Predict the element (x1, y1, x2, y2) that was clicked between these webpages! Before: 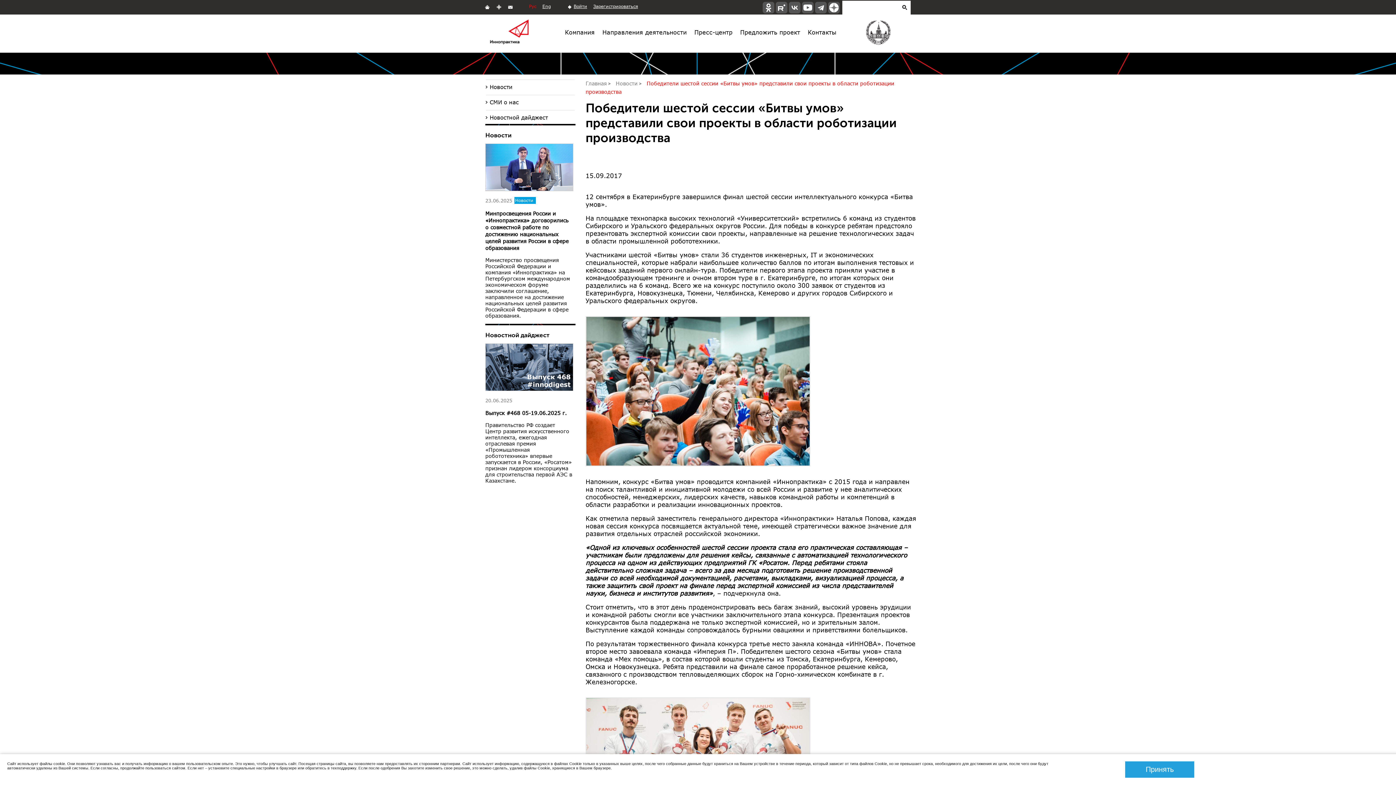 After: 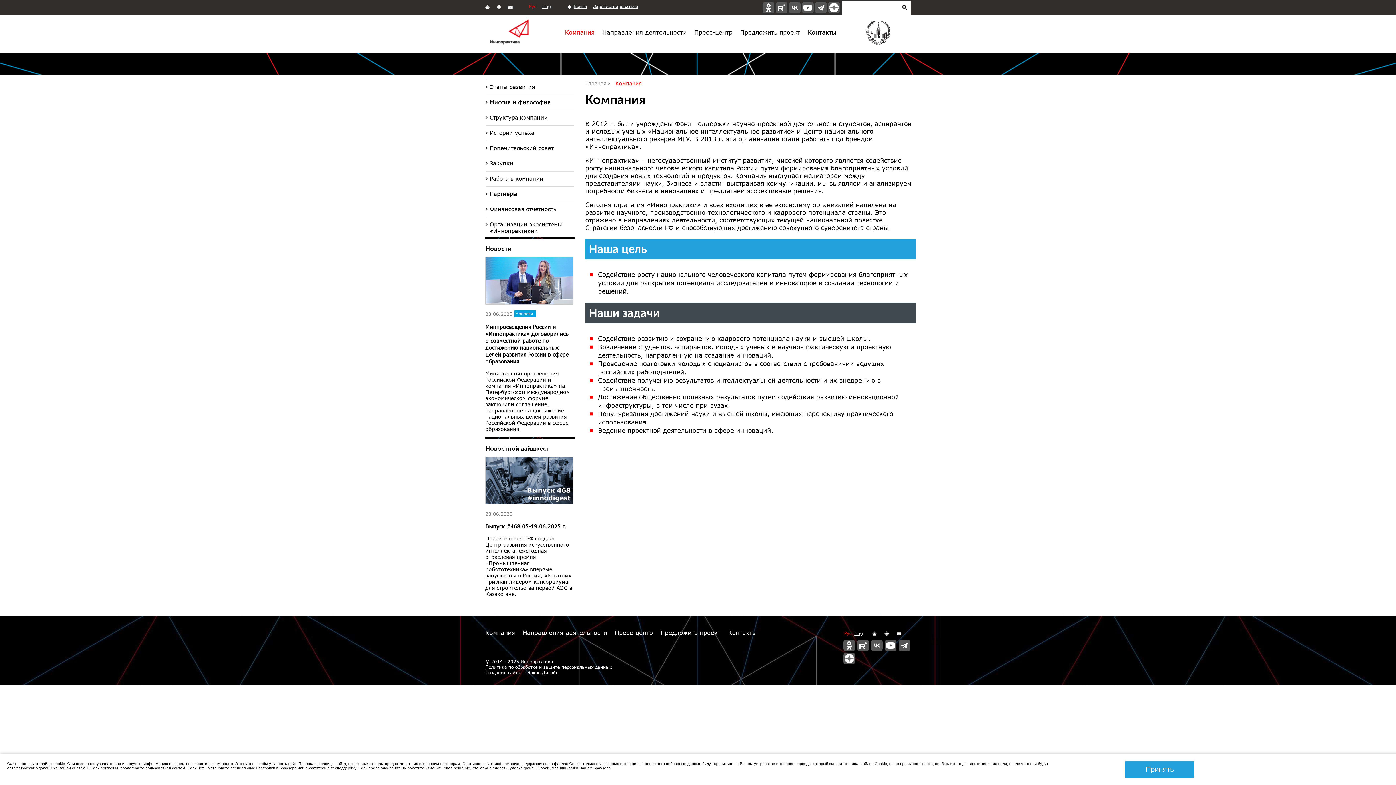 Action: label: Компания bbox: (565, 28, 594, 39)